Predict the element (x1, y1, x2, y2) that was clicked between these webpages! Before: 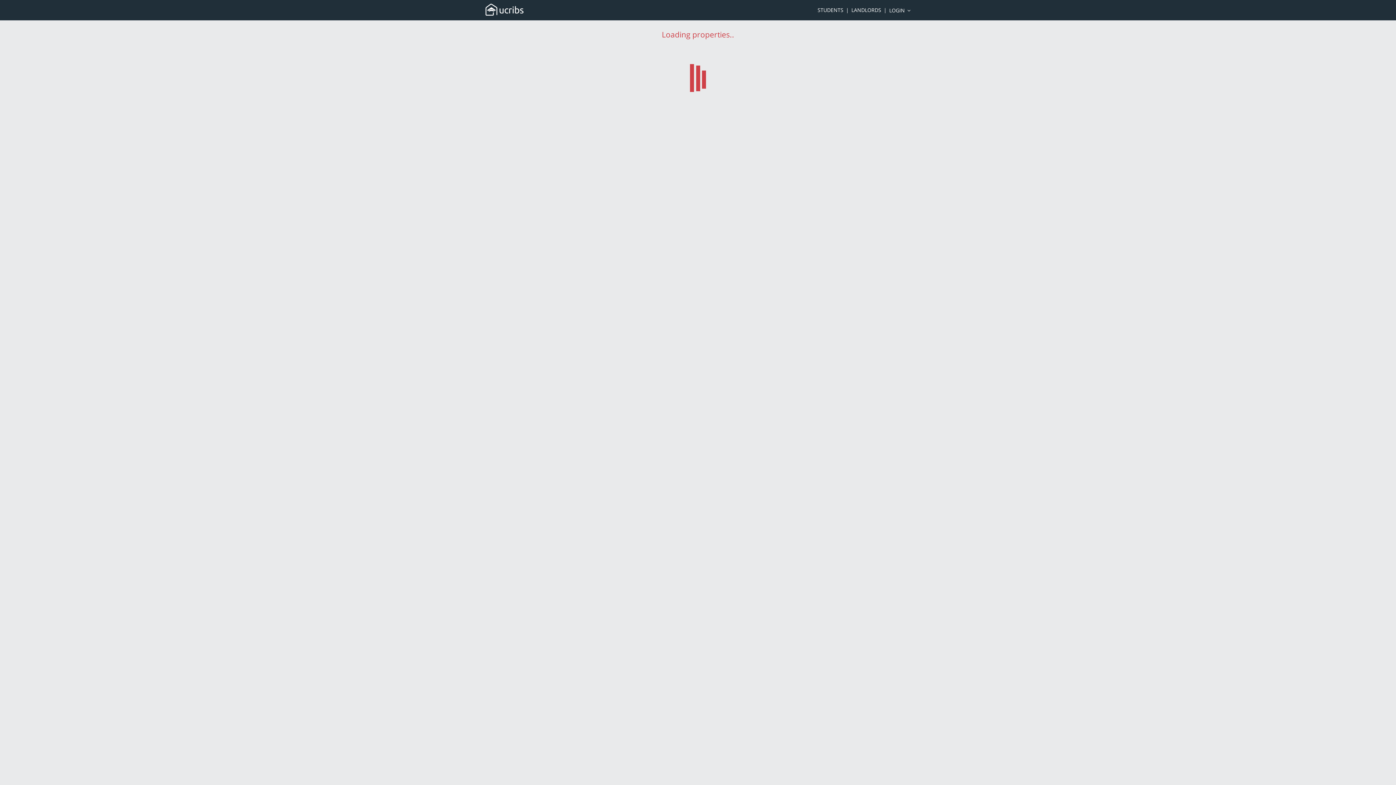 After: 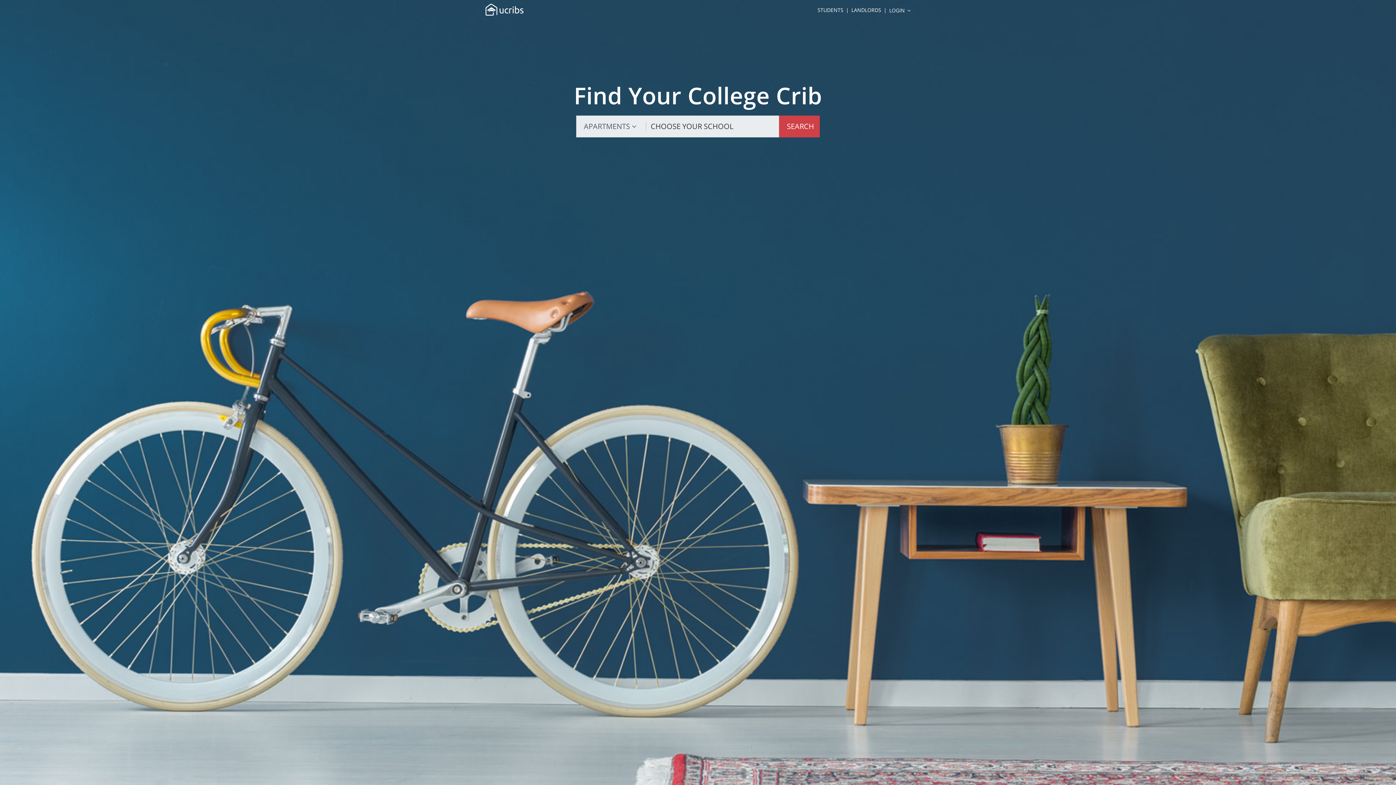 Action: bbox: (485, 3, 523, 18)